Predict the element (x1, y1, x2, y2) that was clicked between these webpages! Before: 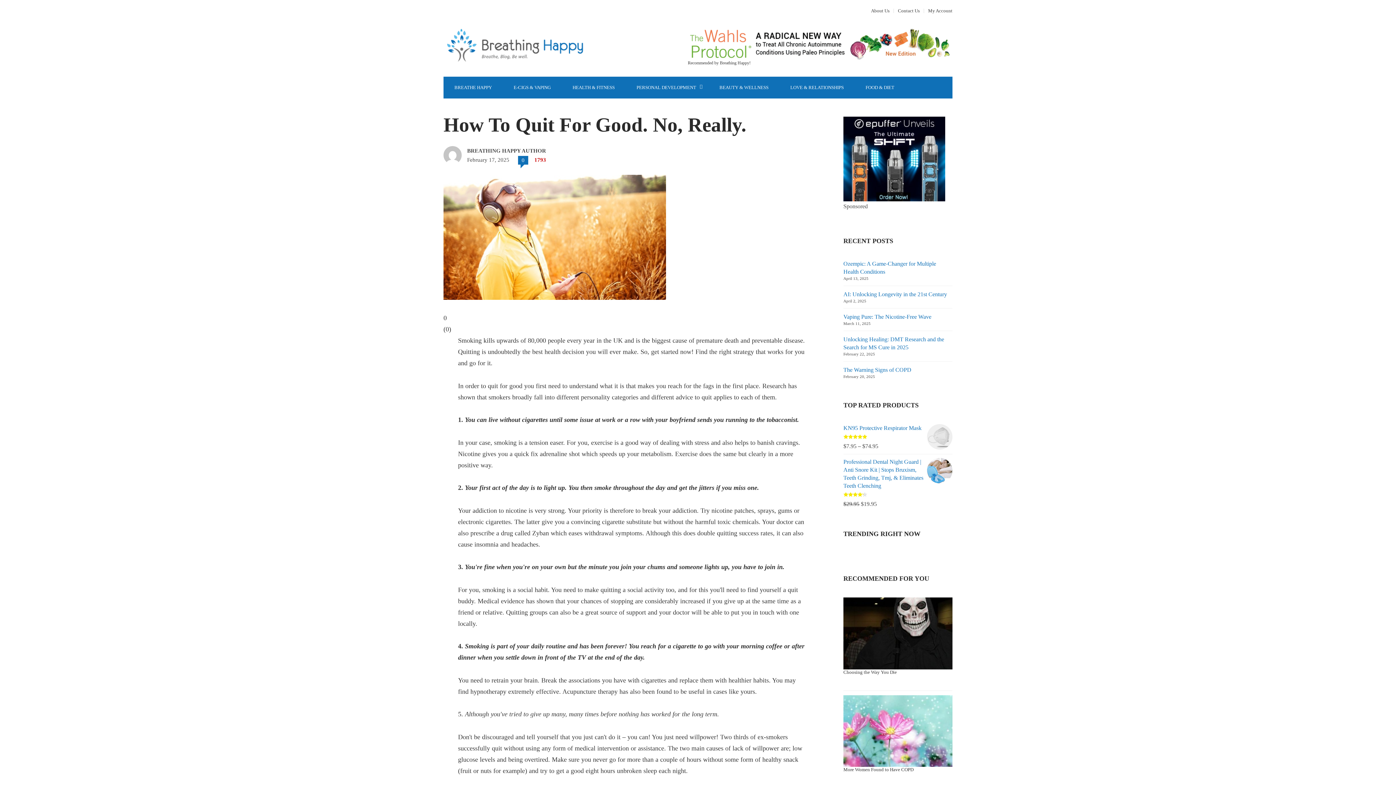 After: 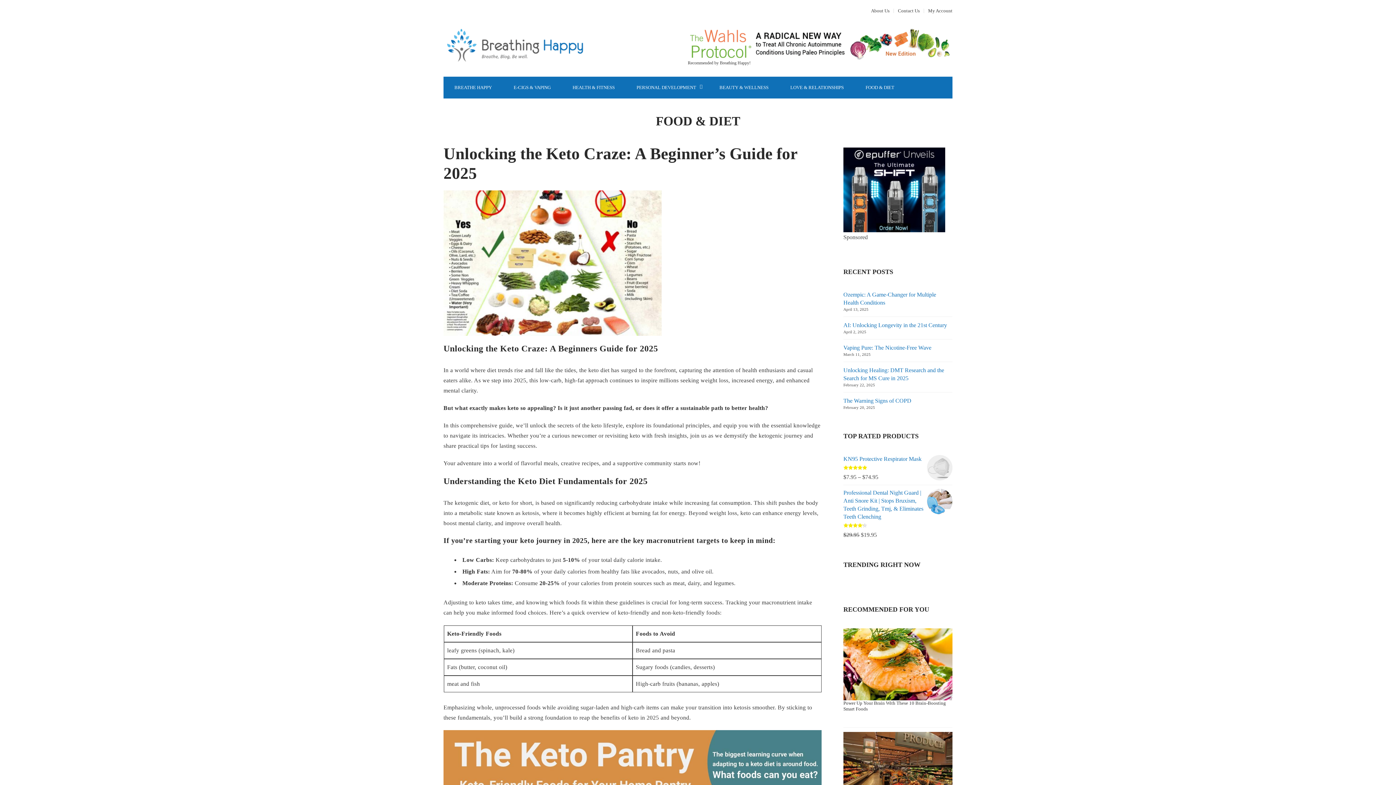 Action: bbox: (854, 76, 905, 98) label: FOOD & DIET